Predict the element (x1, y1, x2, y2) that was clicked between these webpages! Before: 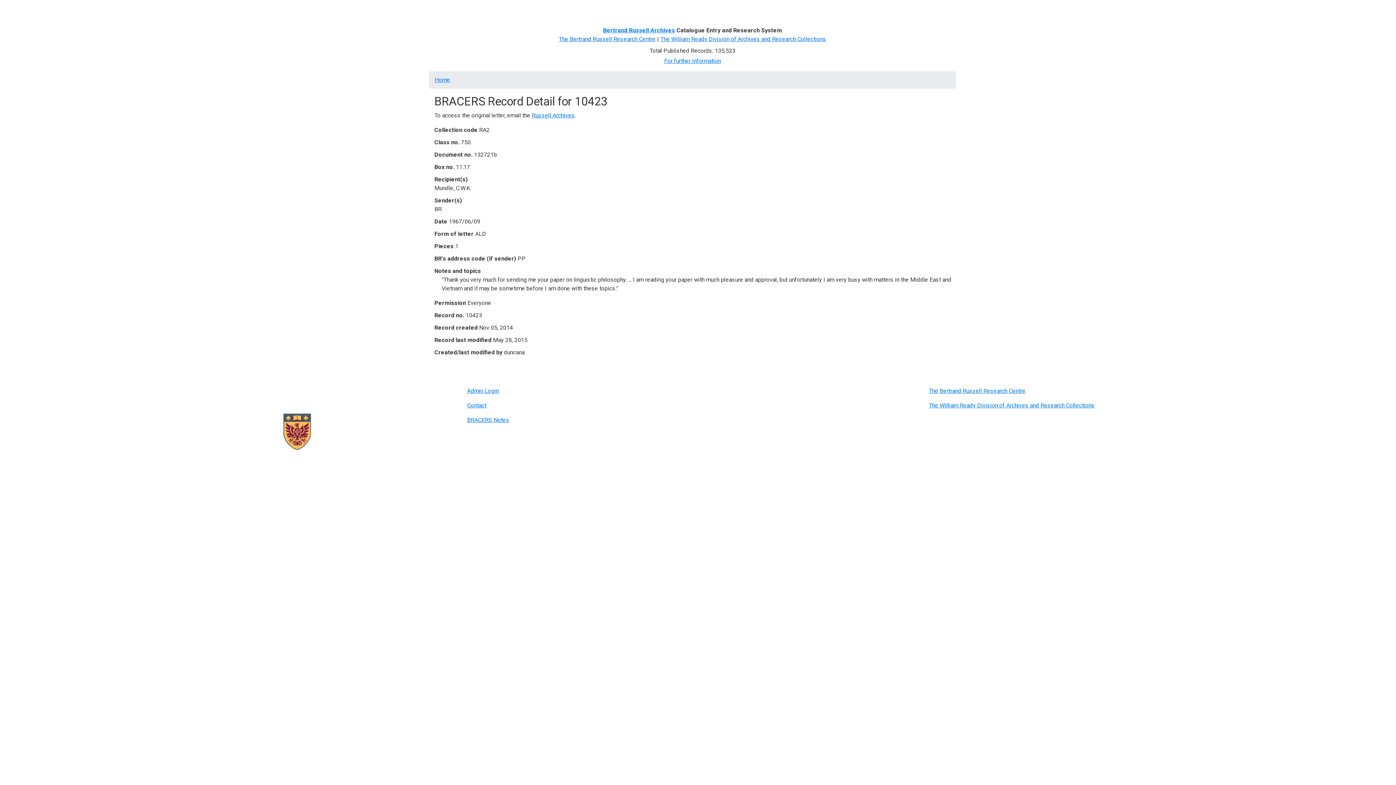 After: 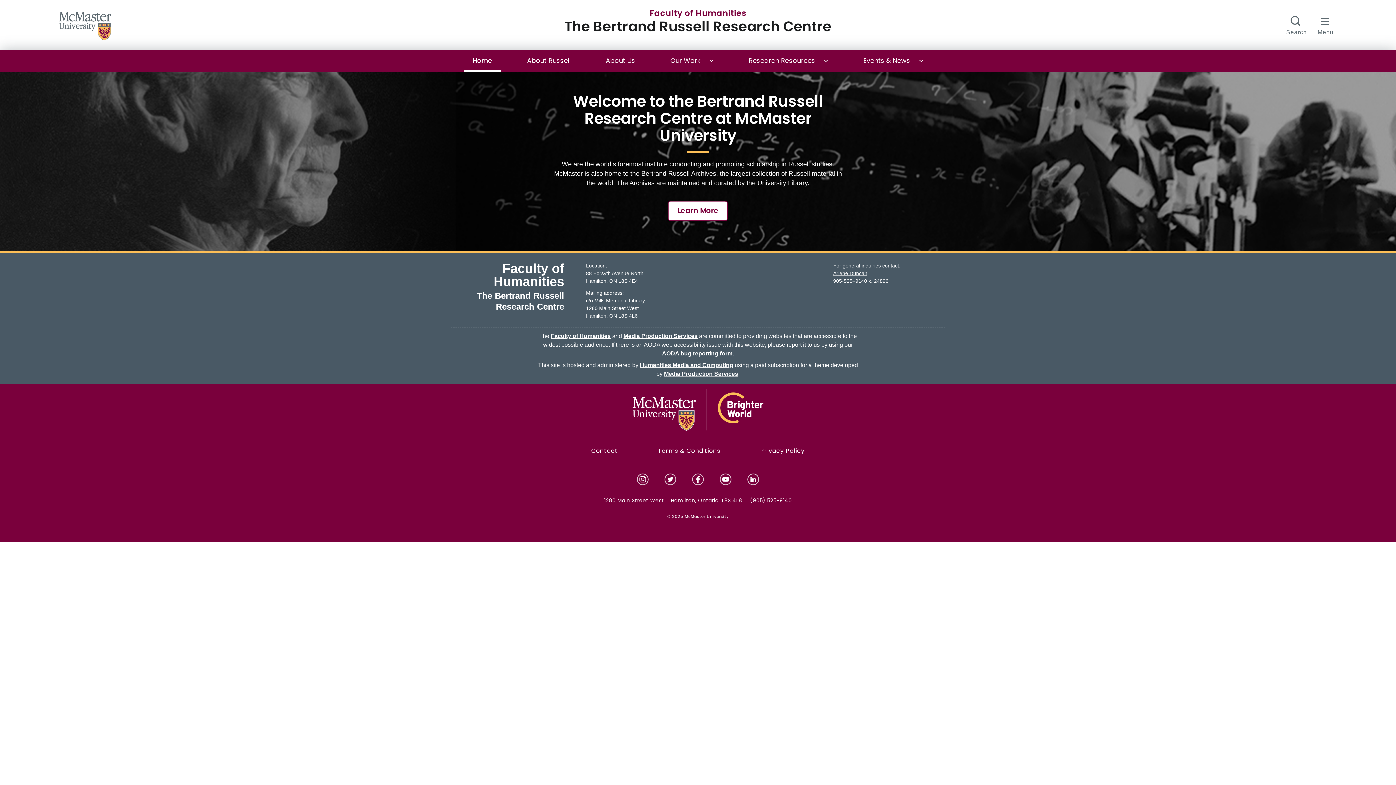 Action: bbox: (559, 35, 655, 42) label: The Bertrand Russell Research Centre